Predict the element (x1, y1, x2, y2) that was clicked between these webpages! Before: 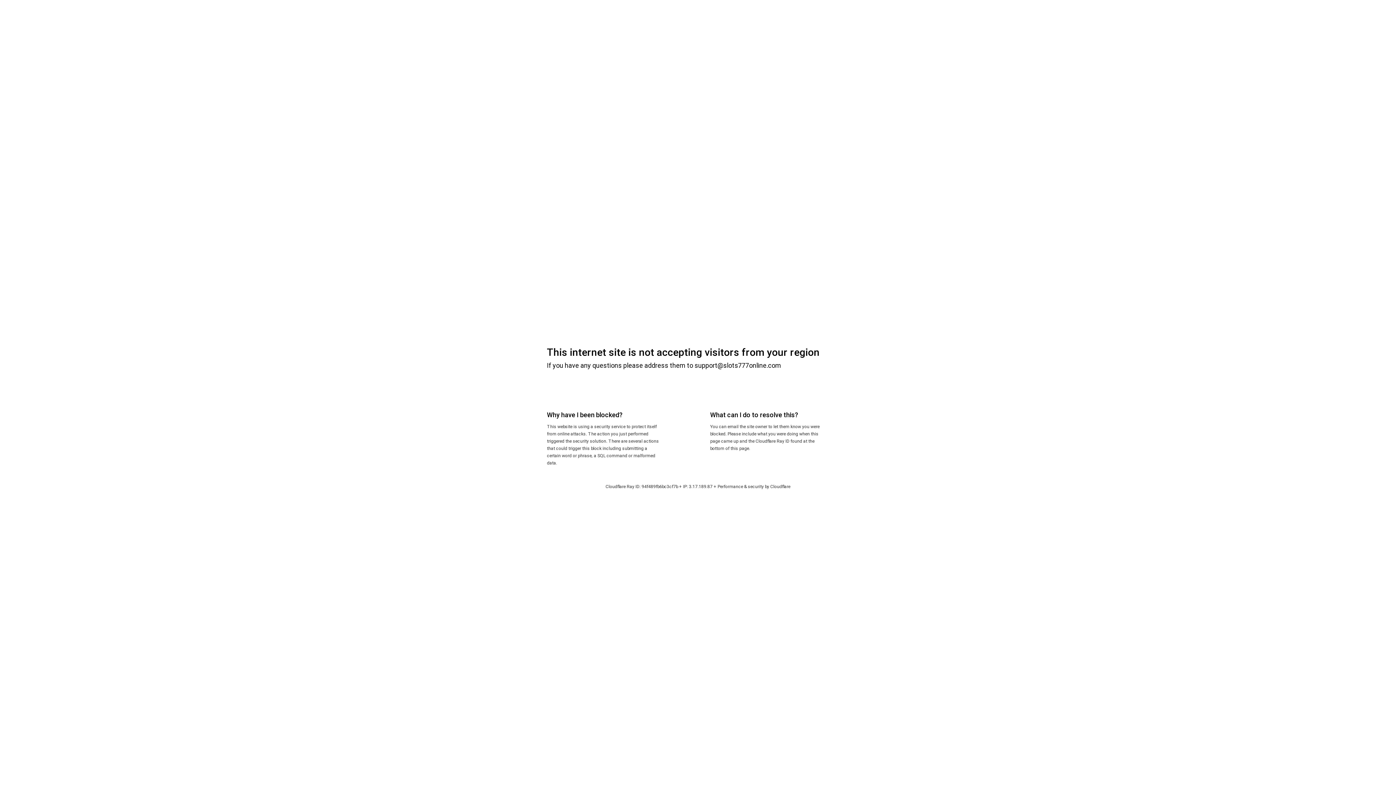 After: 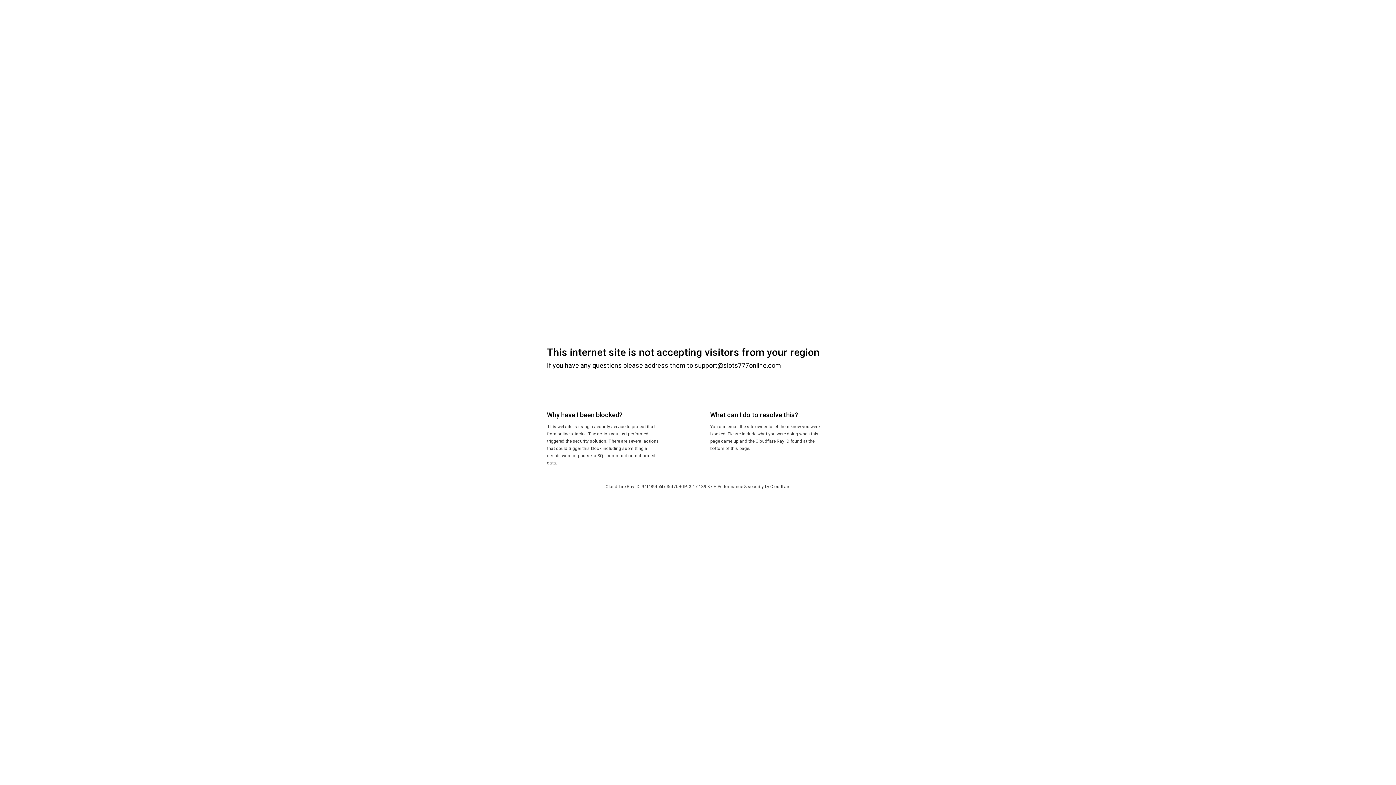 Action: bbox: (770, 484, 790, 489) label: Cloudflare